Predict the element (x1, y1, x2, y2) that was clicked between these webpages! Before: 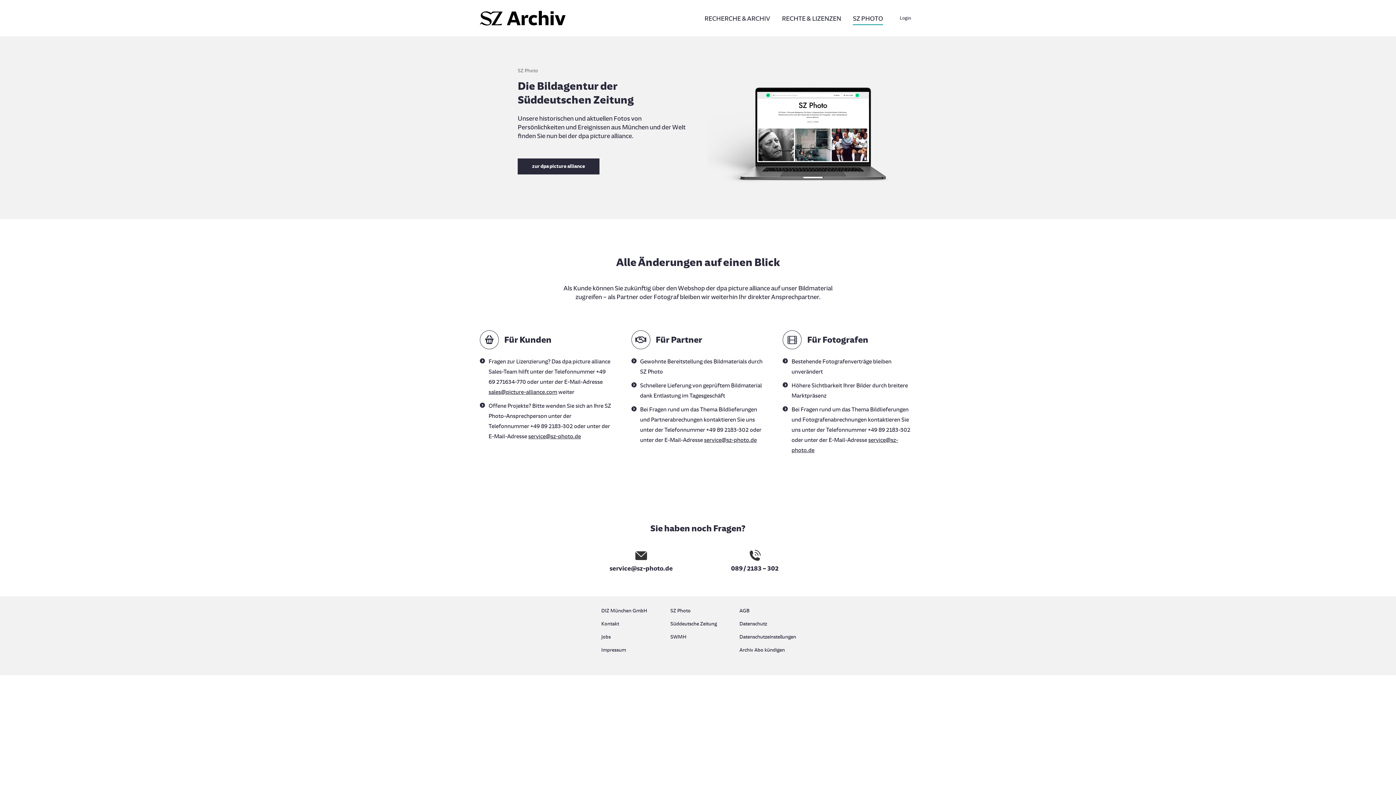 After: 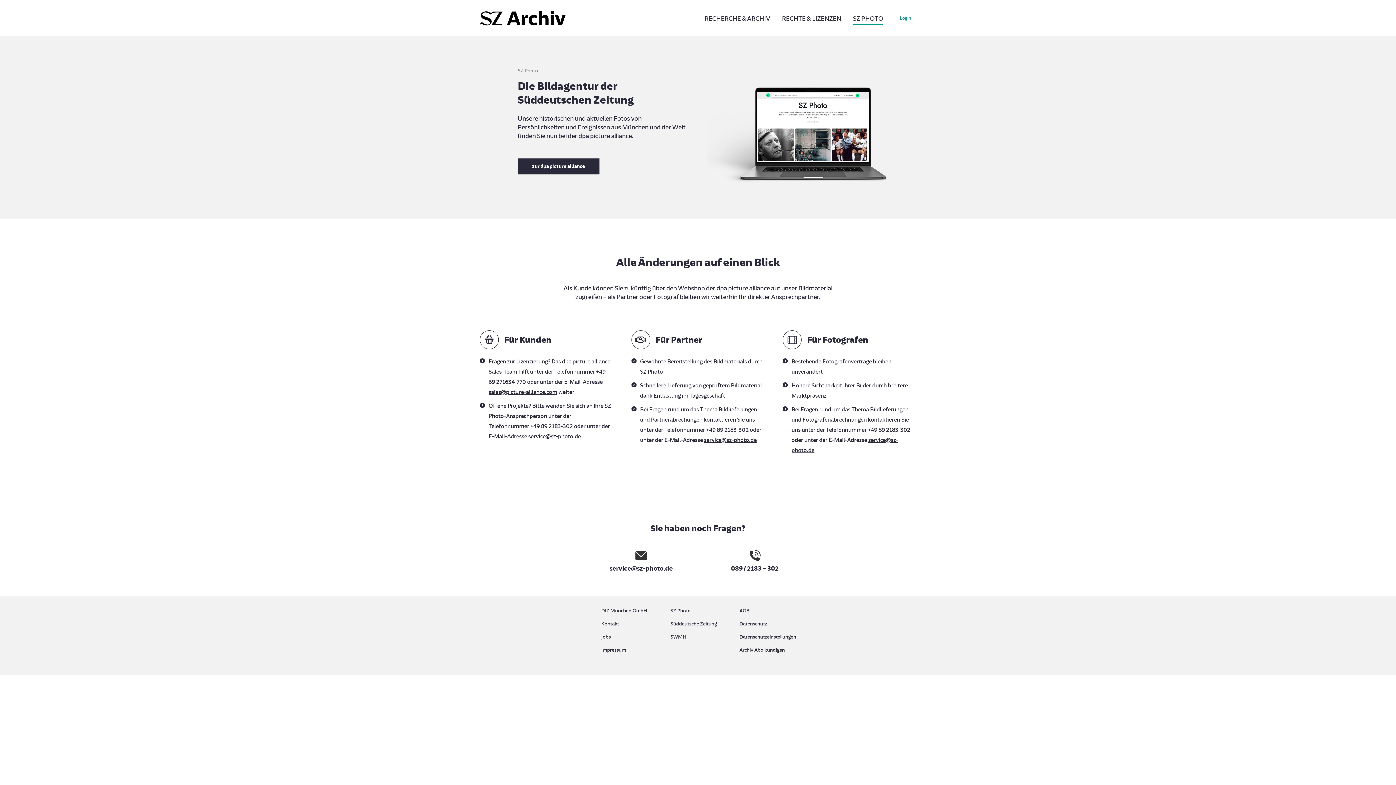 Action: label: Login bbox: (894, 7, 916, 24)